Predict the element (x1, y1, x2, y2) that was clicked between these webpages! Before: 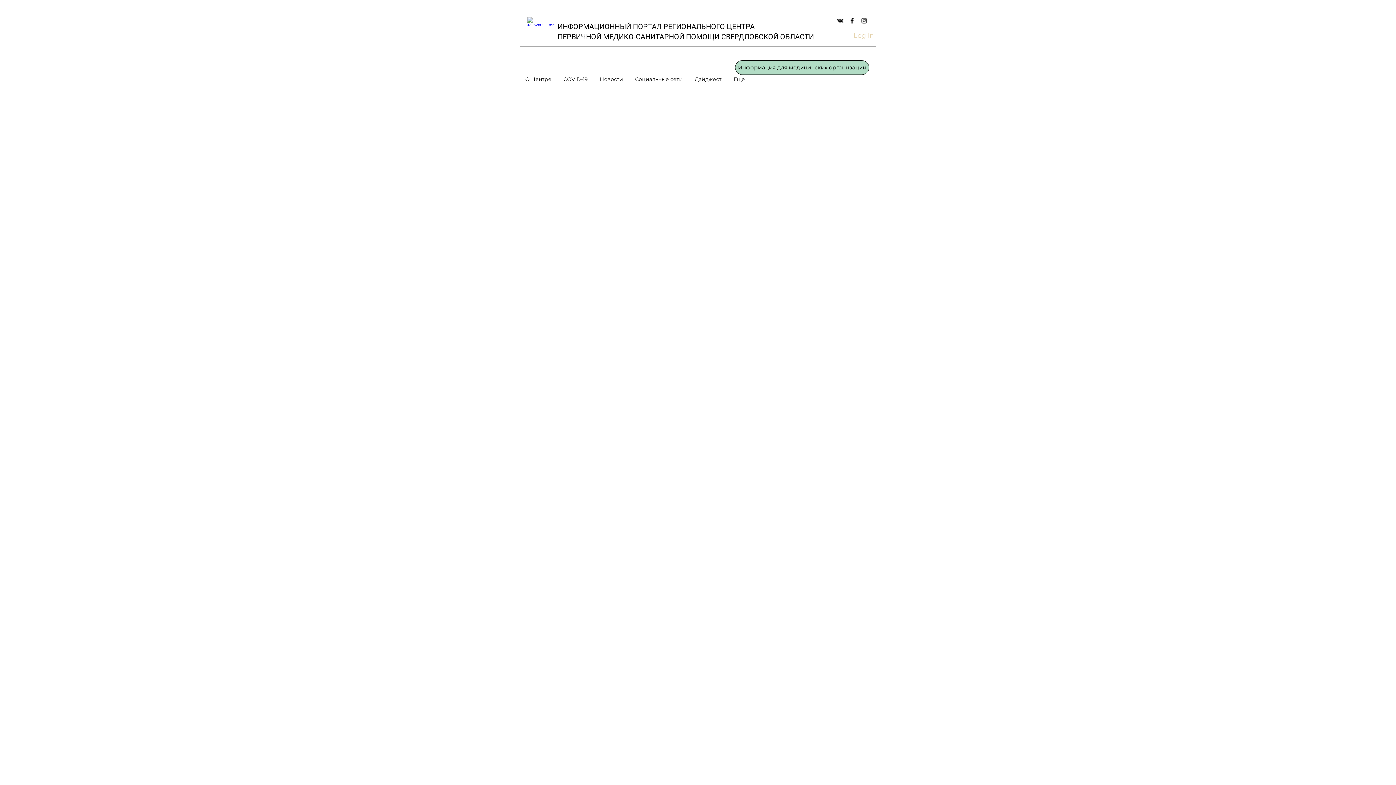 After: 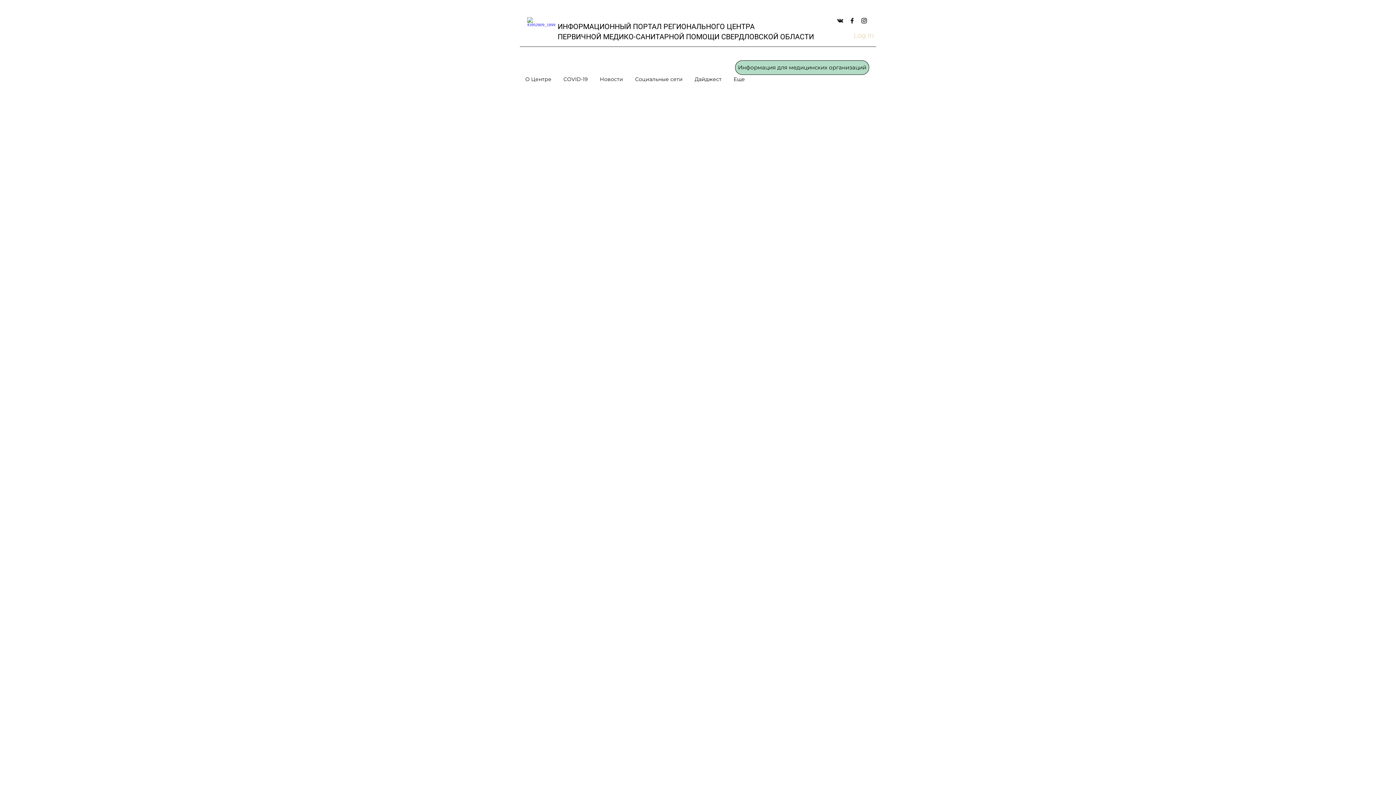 Action: bbox: (836, 35, 841, 39)